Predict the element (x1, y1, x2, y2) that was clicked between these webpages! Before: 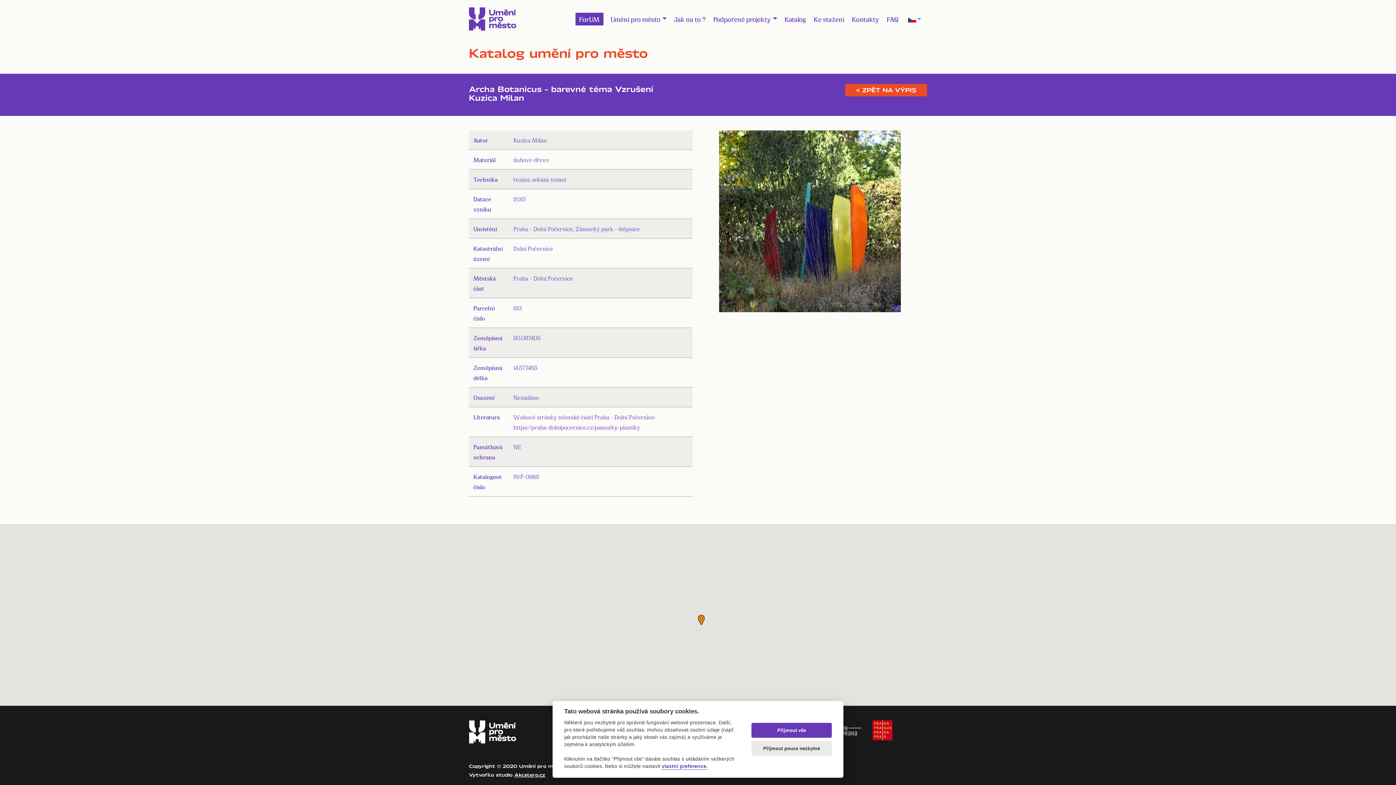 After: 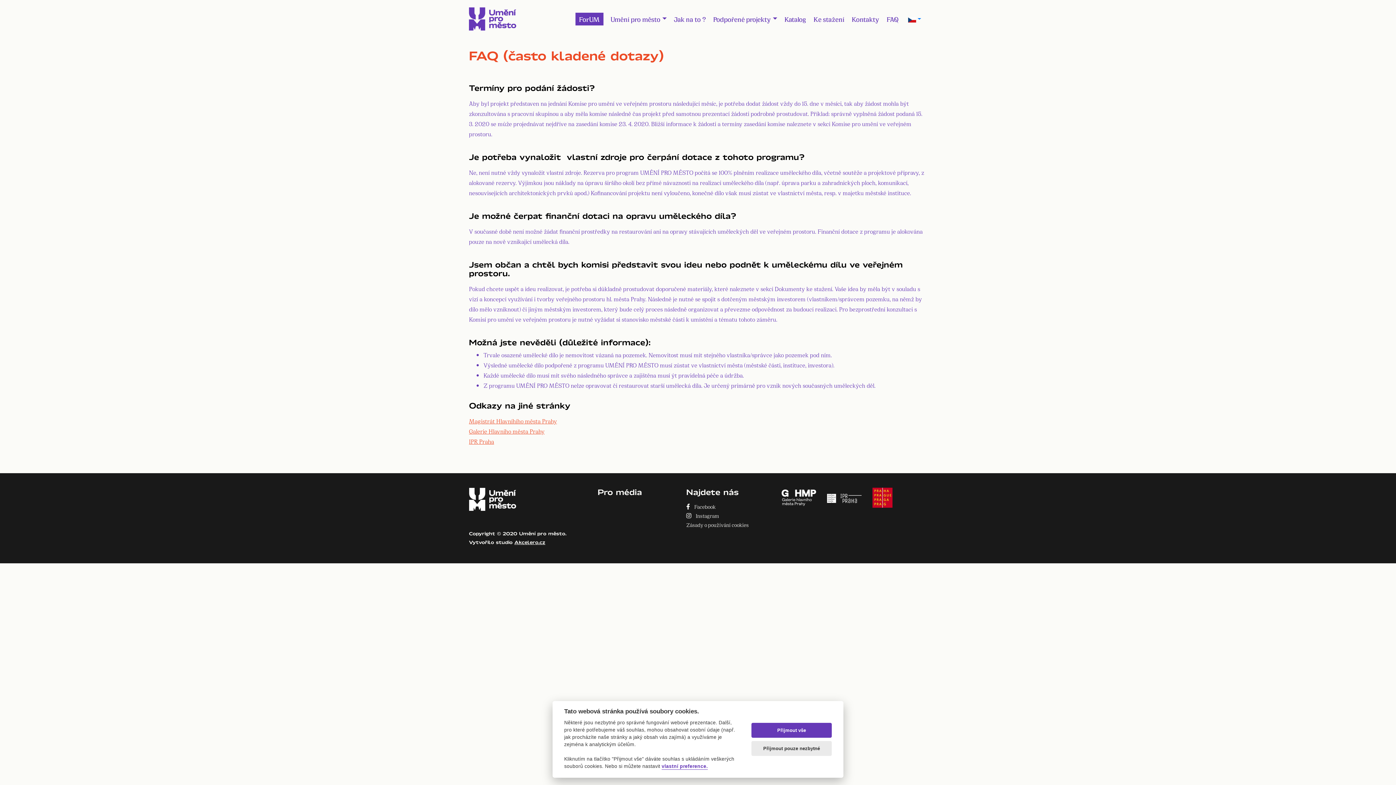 Action: label: FAQ bbox: (886, 12, 898, 25)